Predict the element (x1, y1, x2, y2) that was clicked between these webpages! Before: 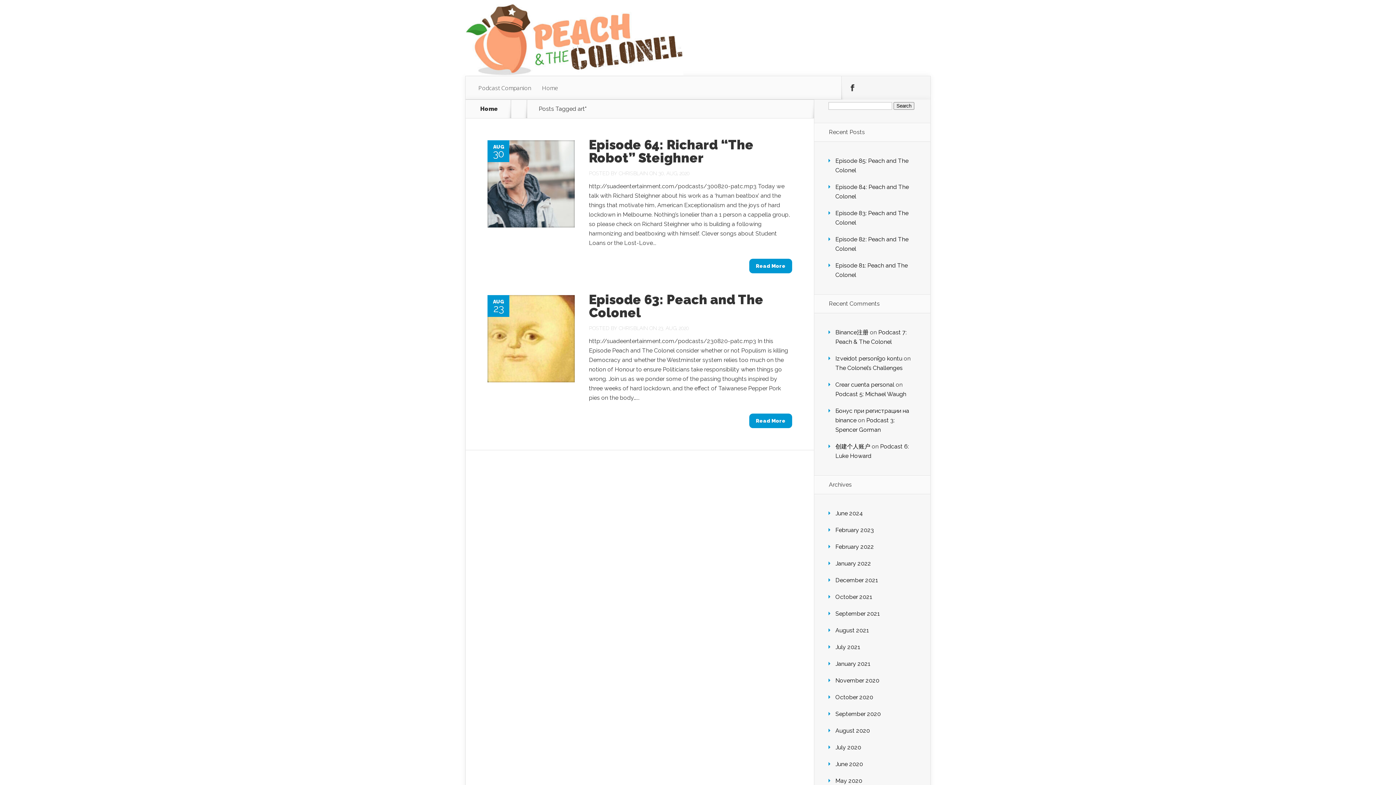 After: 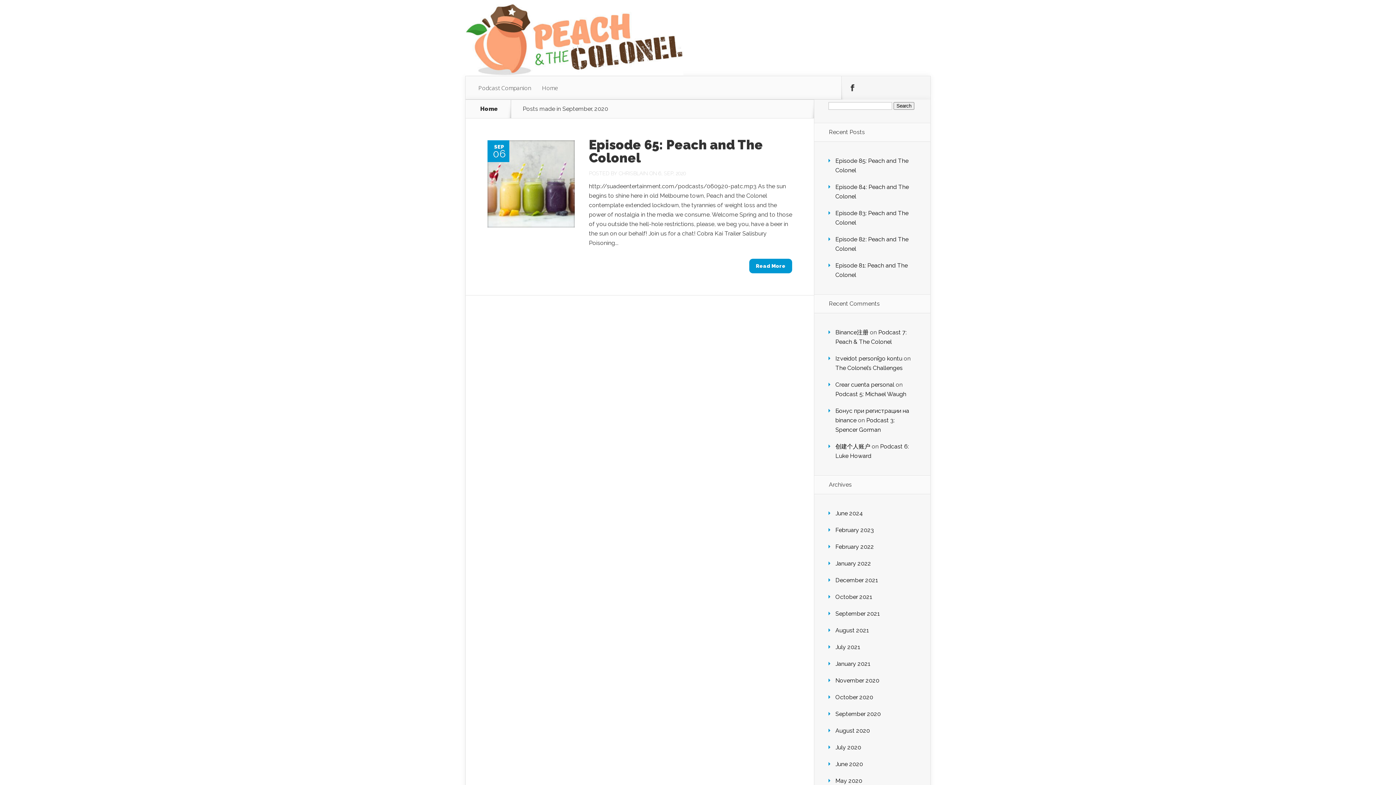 Action: bbox: (835, 710, 881, 717) label: September 2020